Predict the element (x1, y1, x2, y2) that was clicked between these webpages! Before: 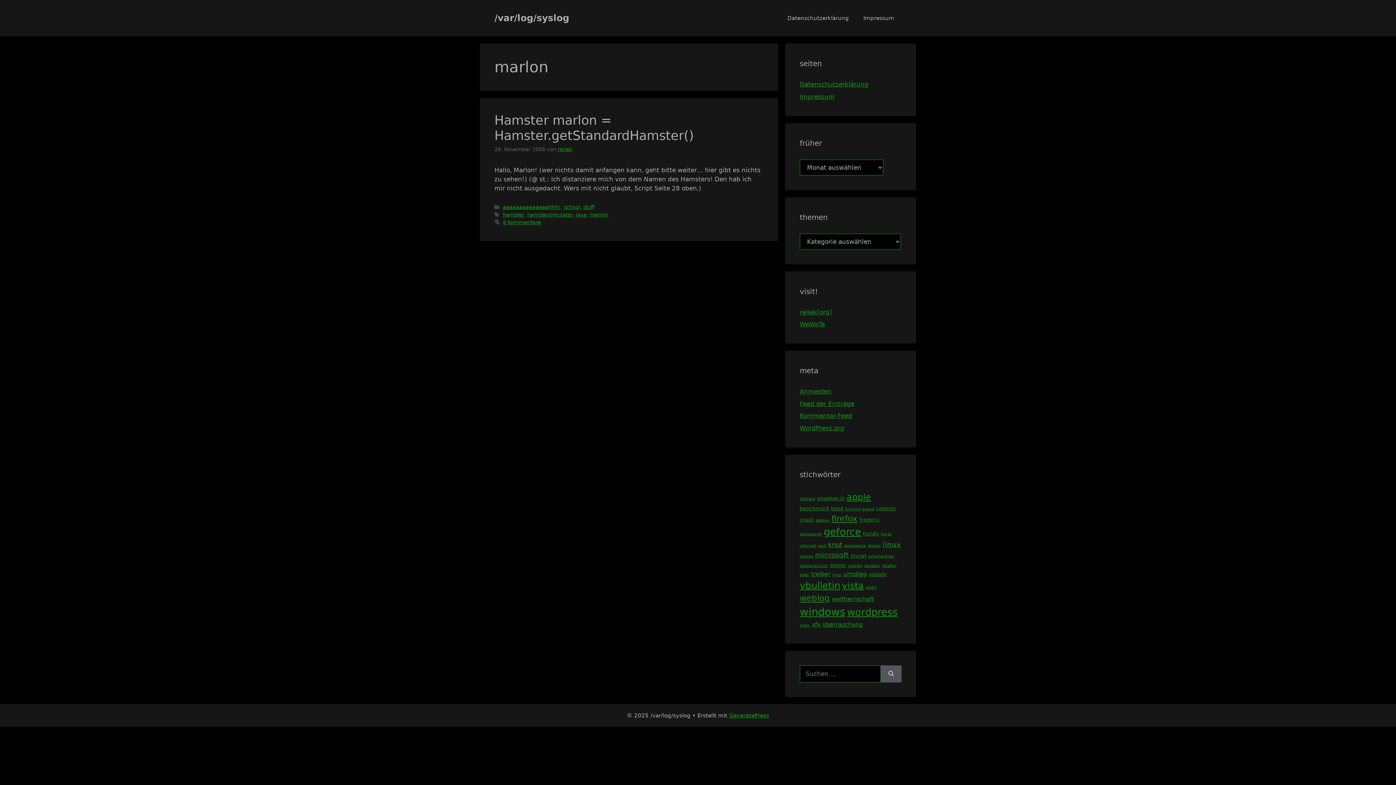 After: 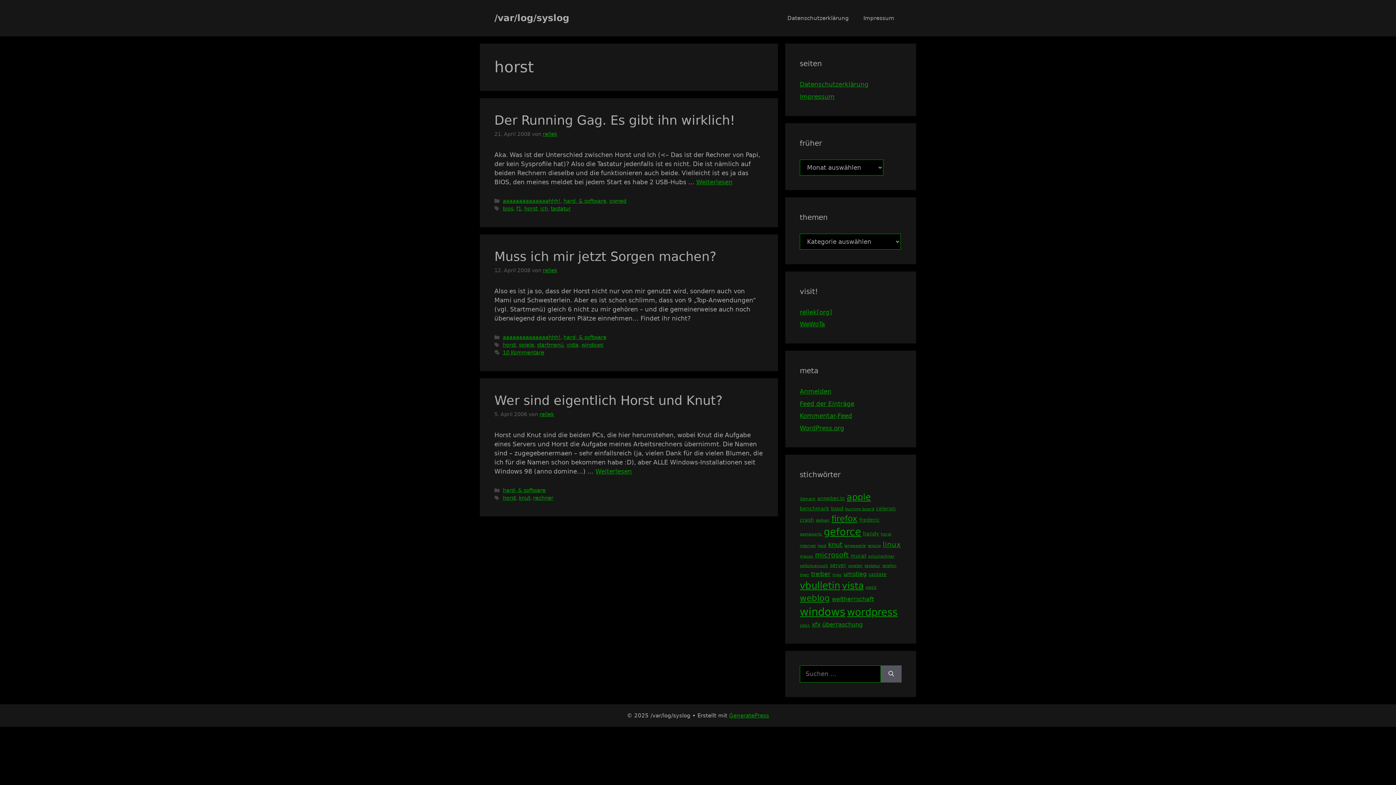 Action: label: horst (3 Einträge) bbox: (881, 531, 891, 536)